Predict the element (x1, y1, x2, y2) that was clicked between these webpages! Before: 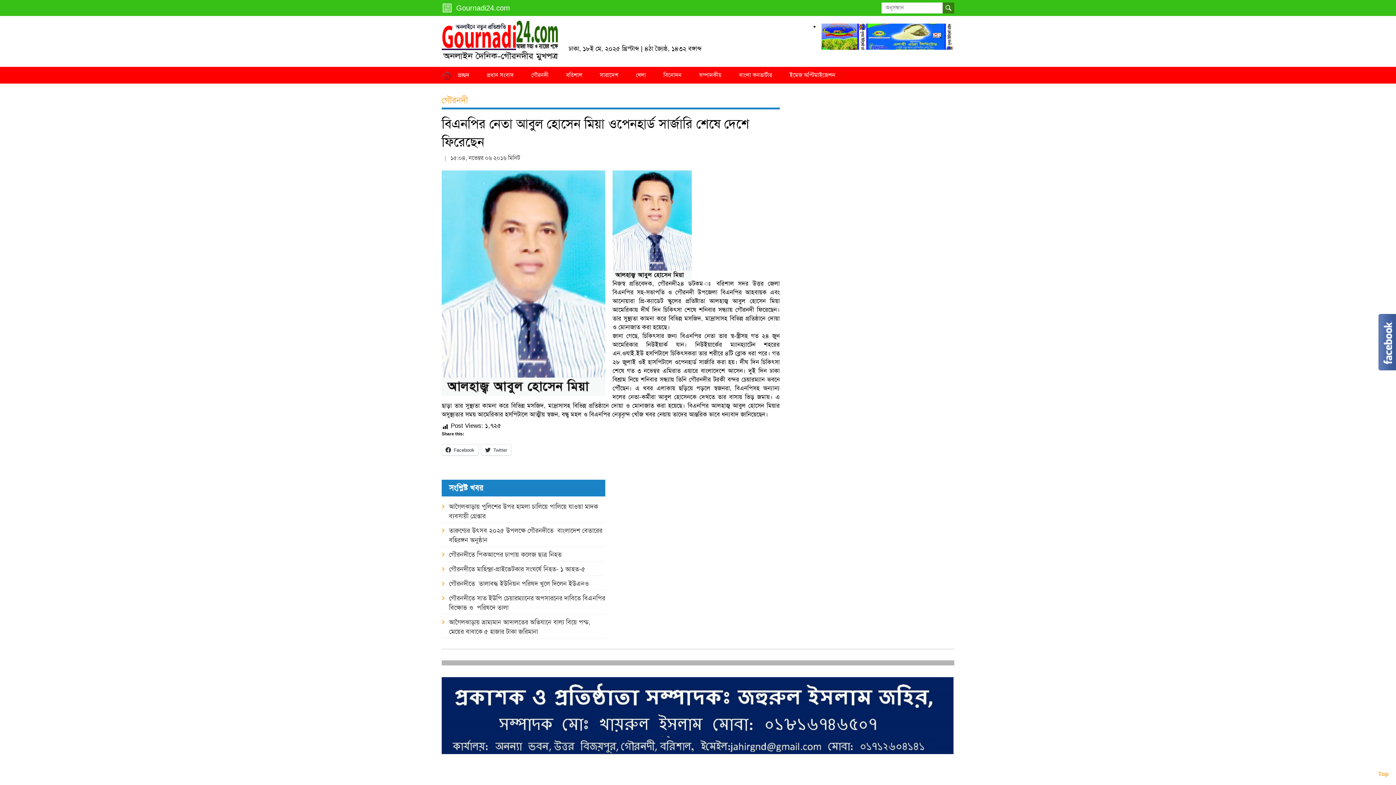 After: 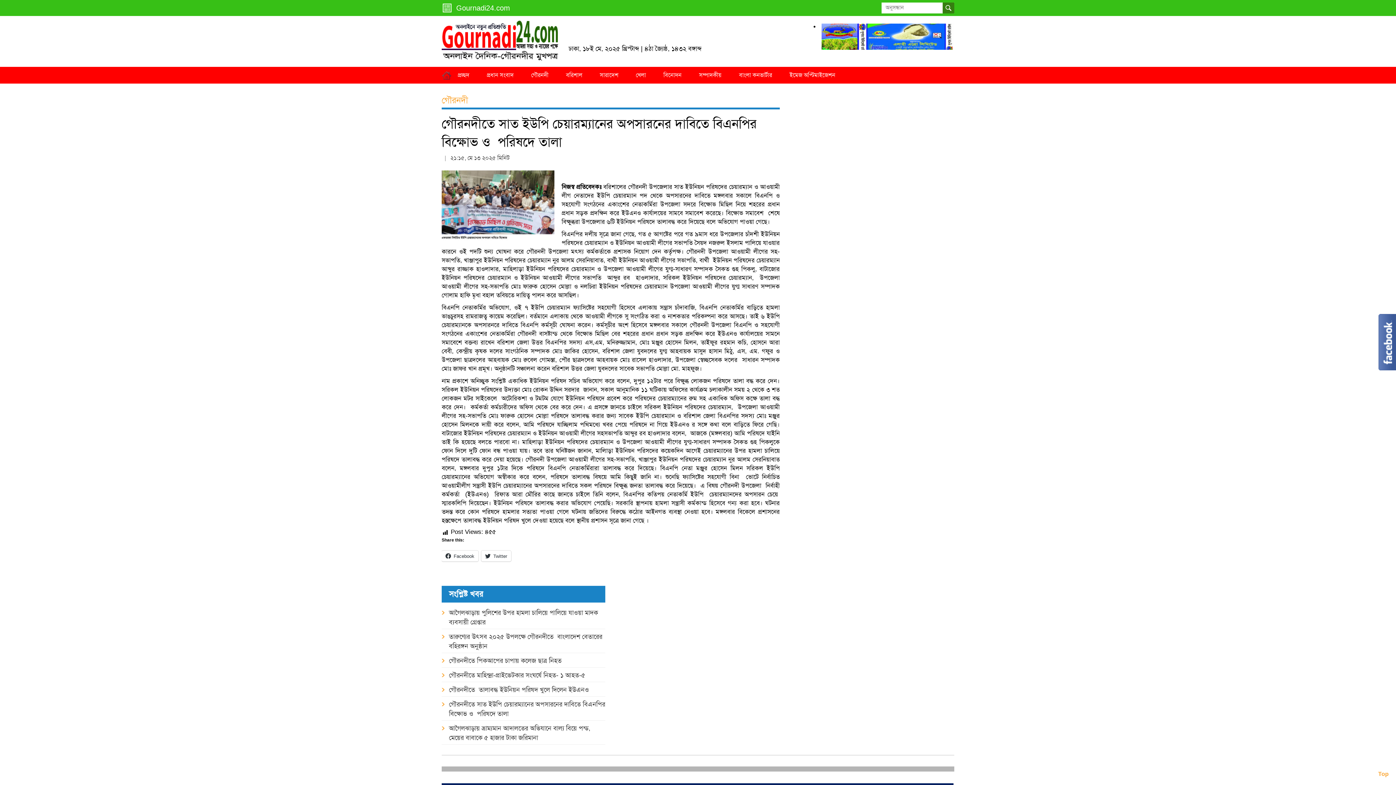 Action: label: গৌরনদীতে সাত ইউপি চেয়ারম্যানের অপসারনের দাবিতে বিএনপির বিক্ষোভ ও  পরিষদে তালা bbox: (449, 593, 605, 612)